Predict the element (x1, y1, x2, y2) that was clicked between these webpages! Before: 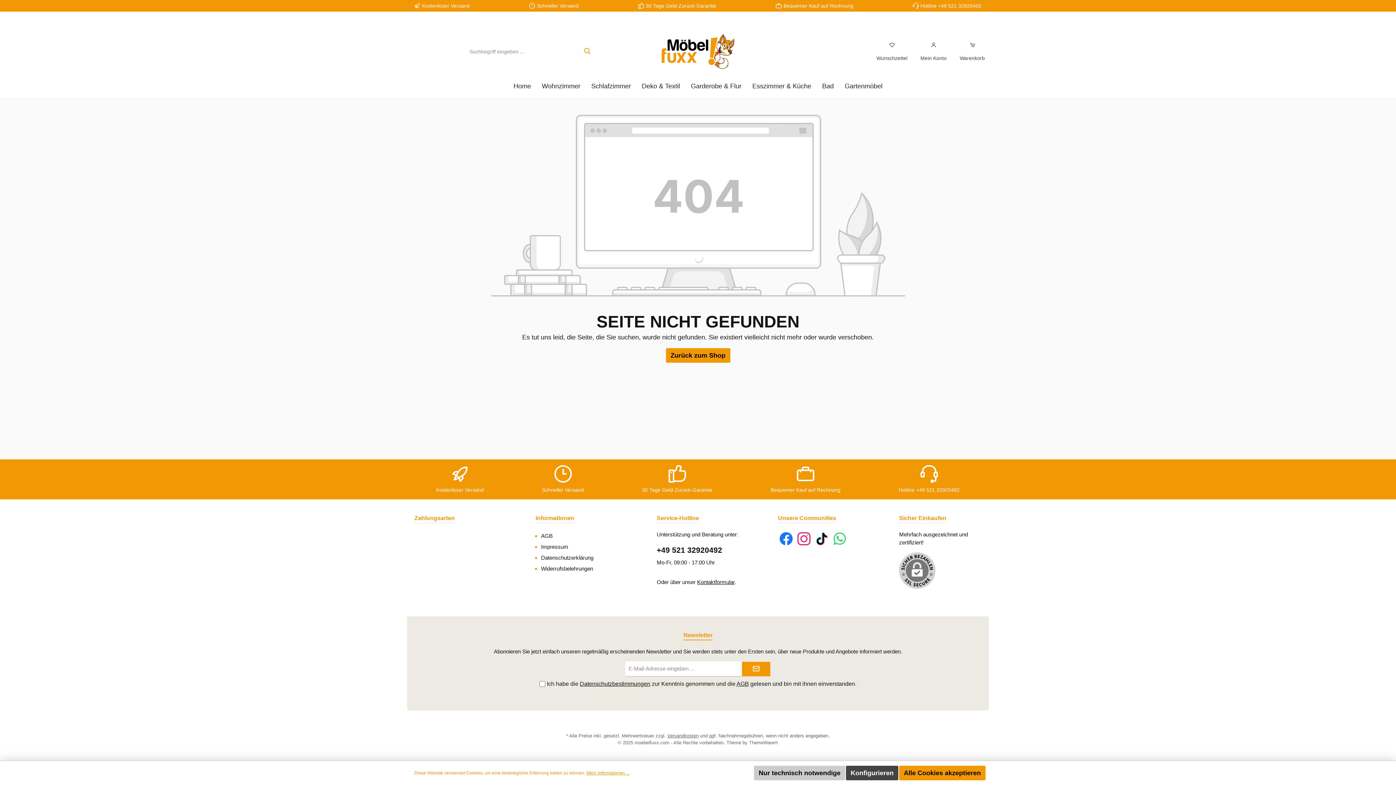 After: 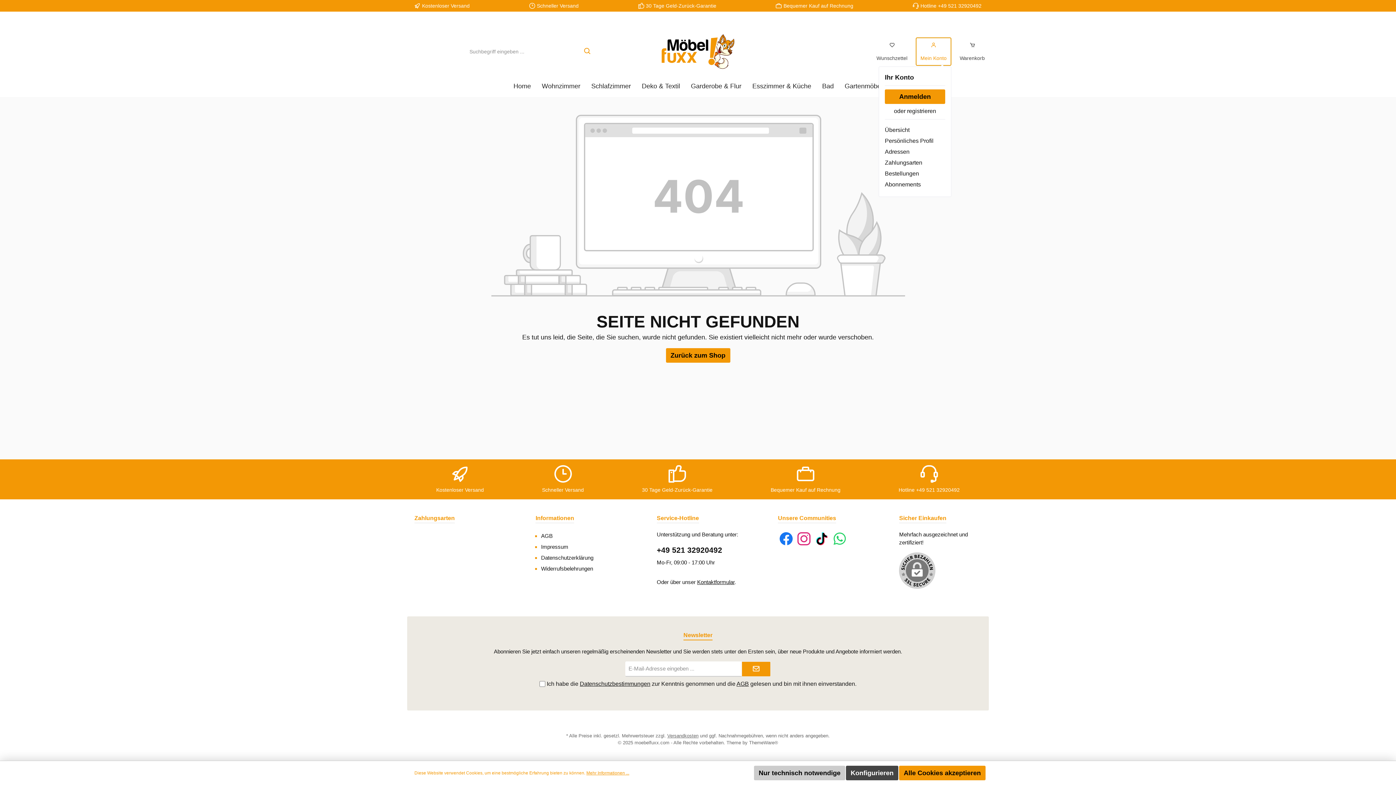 Action: bbox: (916, 37, 951, 65) label: Mein Konto